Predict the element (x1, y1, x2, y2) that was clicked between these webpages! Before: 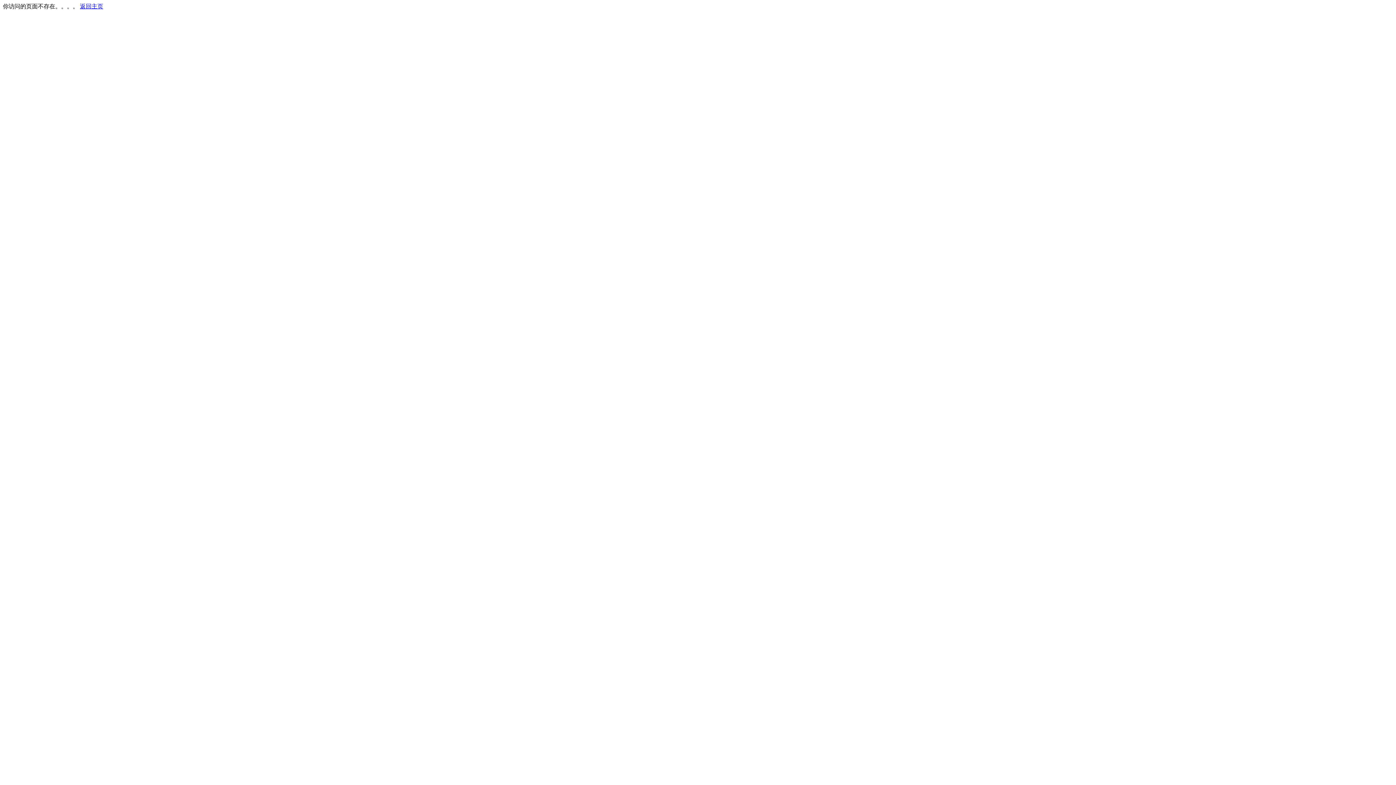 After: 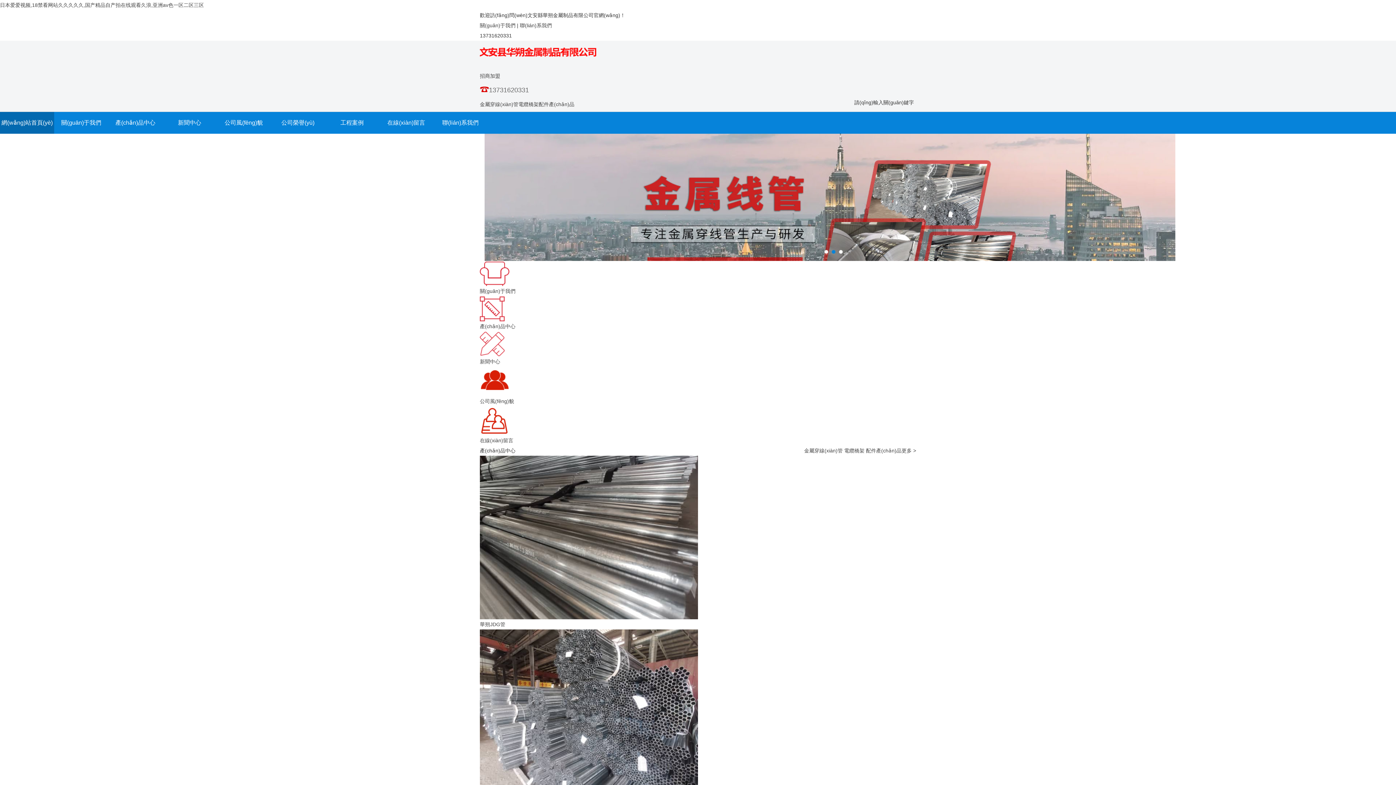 Action: label: 返回主页 bbox: (80, 3, 103, 9)